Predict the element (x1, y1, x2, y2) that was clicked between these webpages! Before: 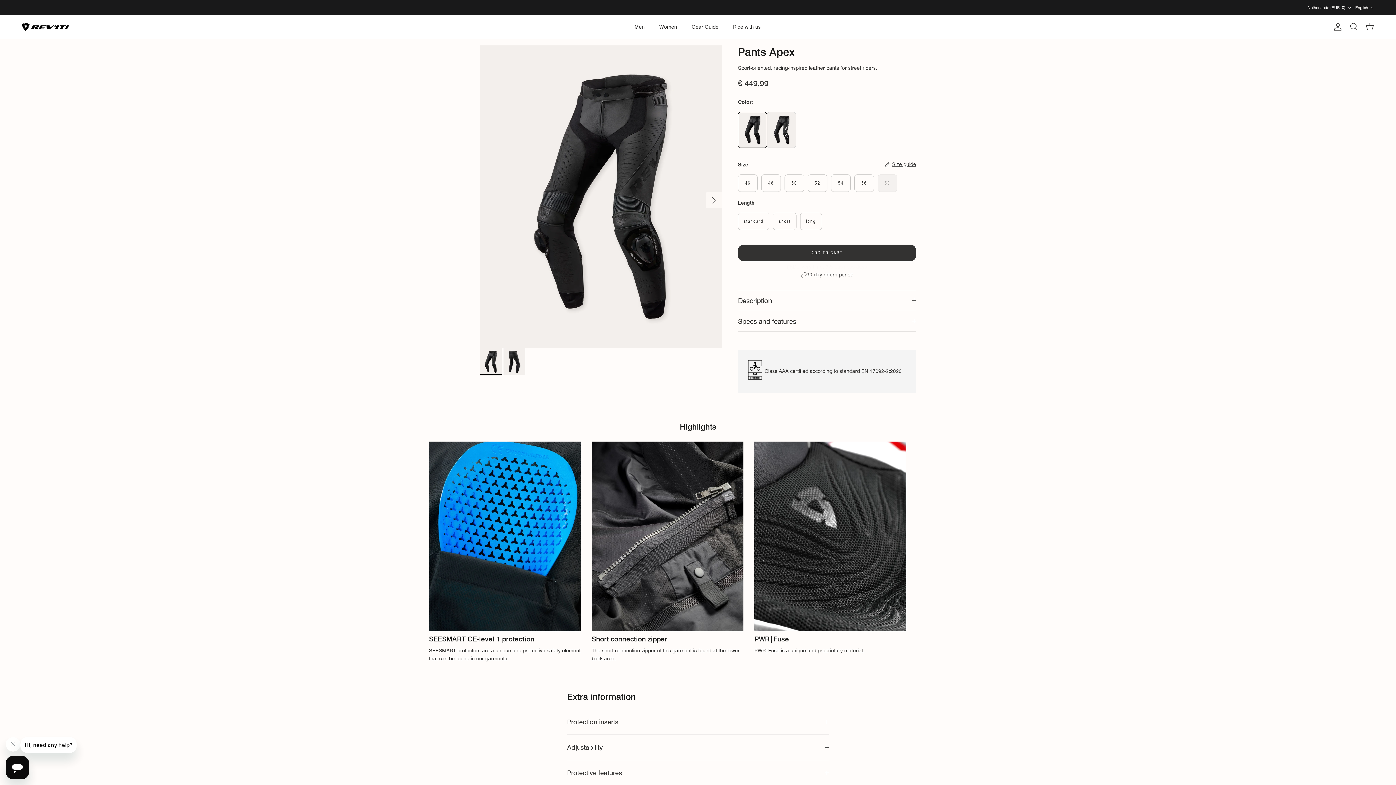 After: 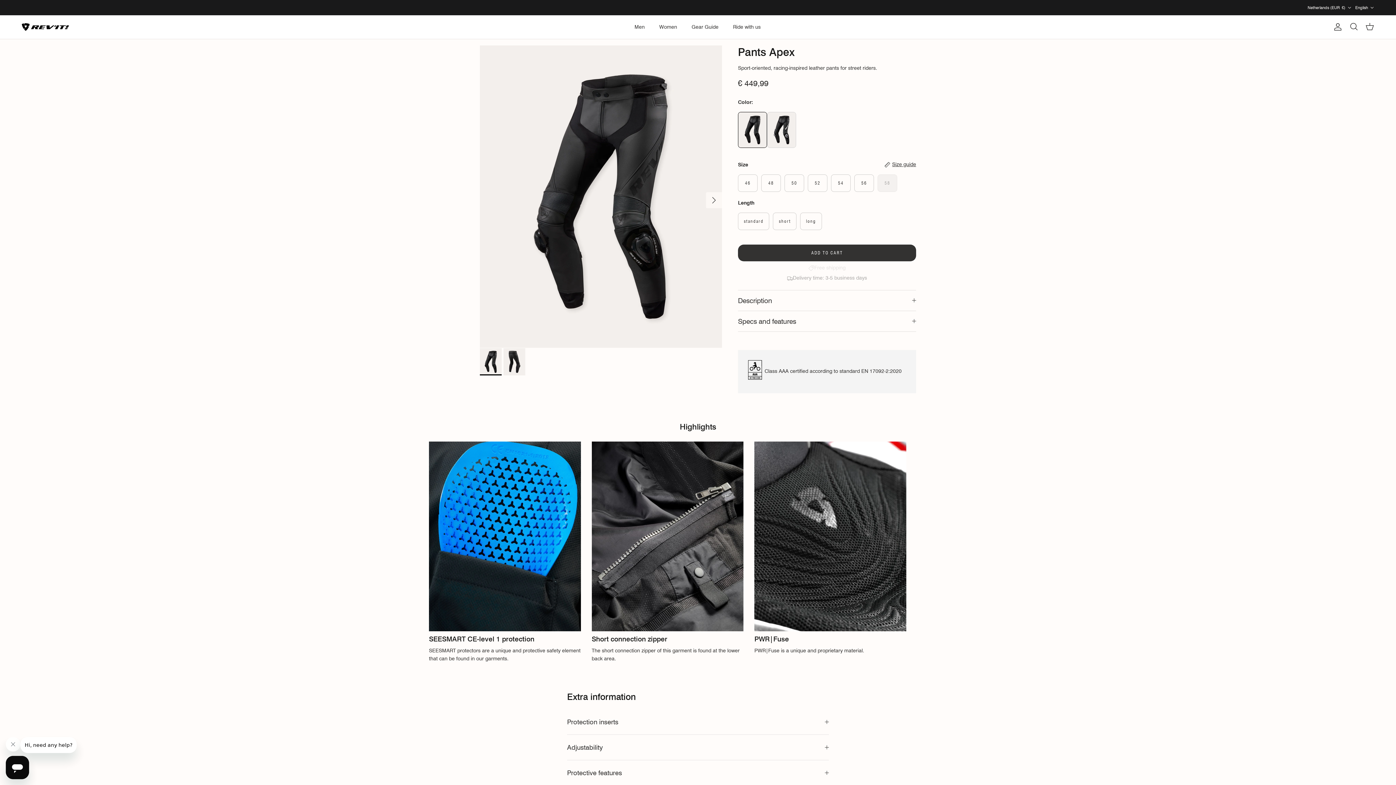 Action: bbox: (480, 348, 501, 375)